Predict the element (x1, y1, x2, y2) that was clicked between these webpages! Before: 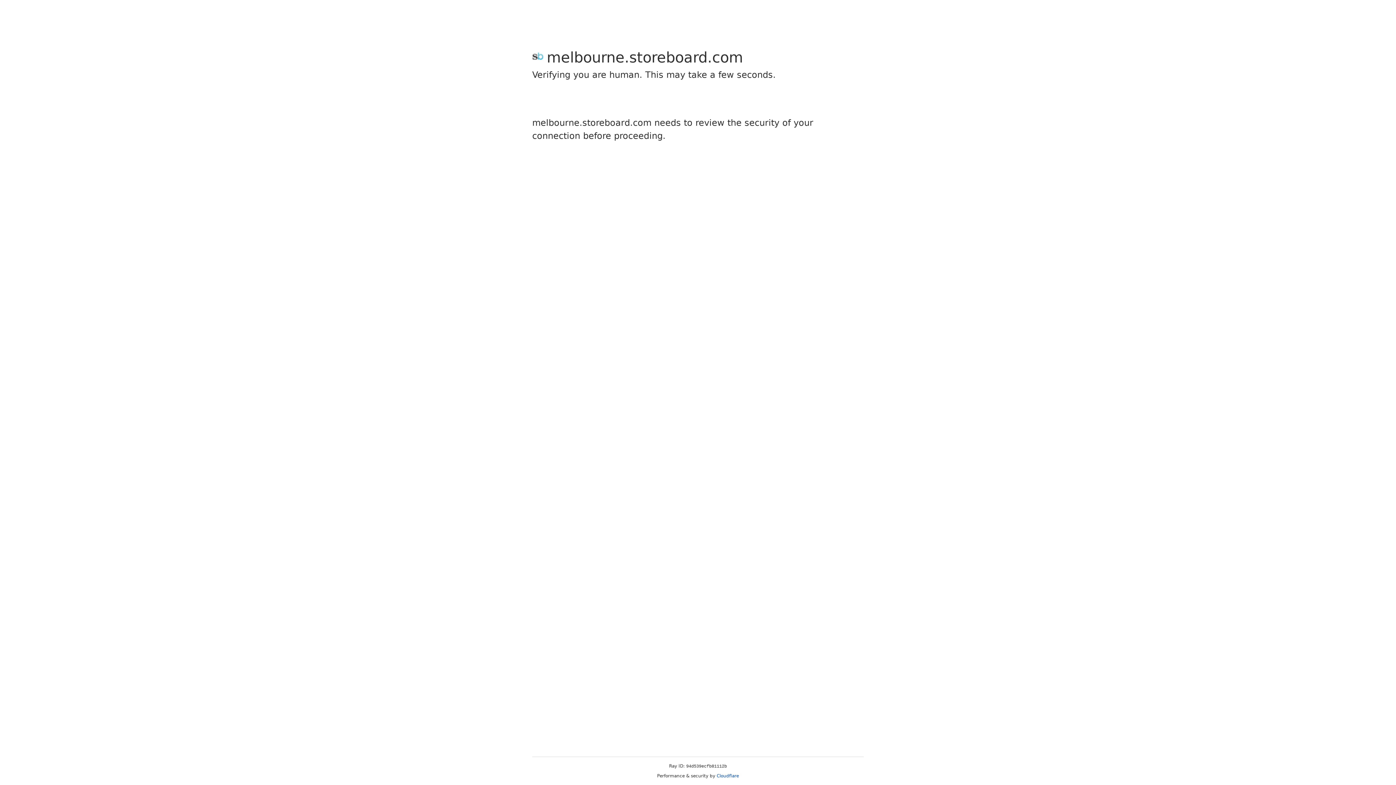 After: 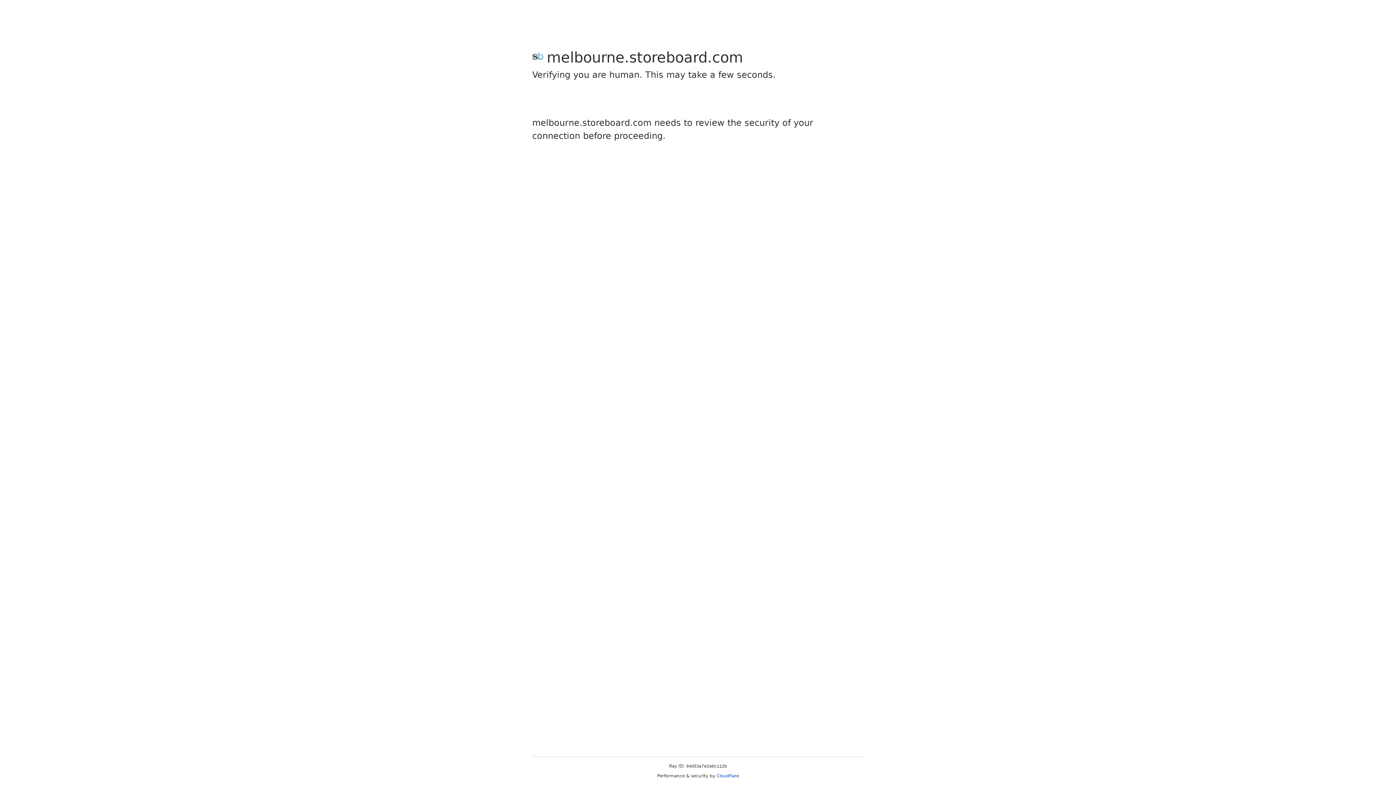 Action: bbox: (716, 773, 739, 778) label: Cloudflare